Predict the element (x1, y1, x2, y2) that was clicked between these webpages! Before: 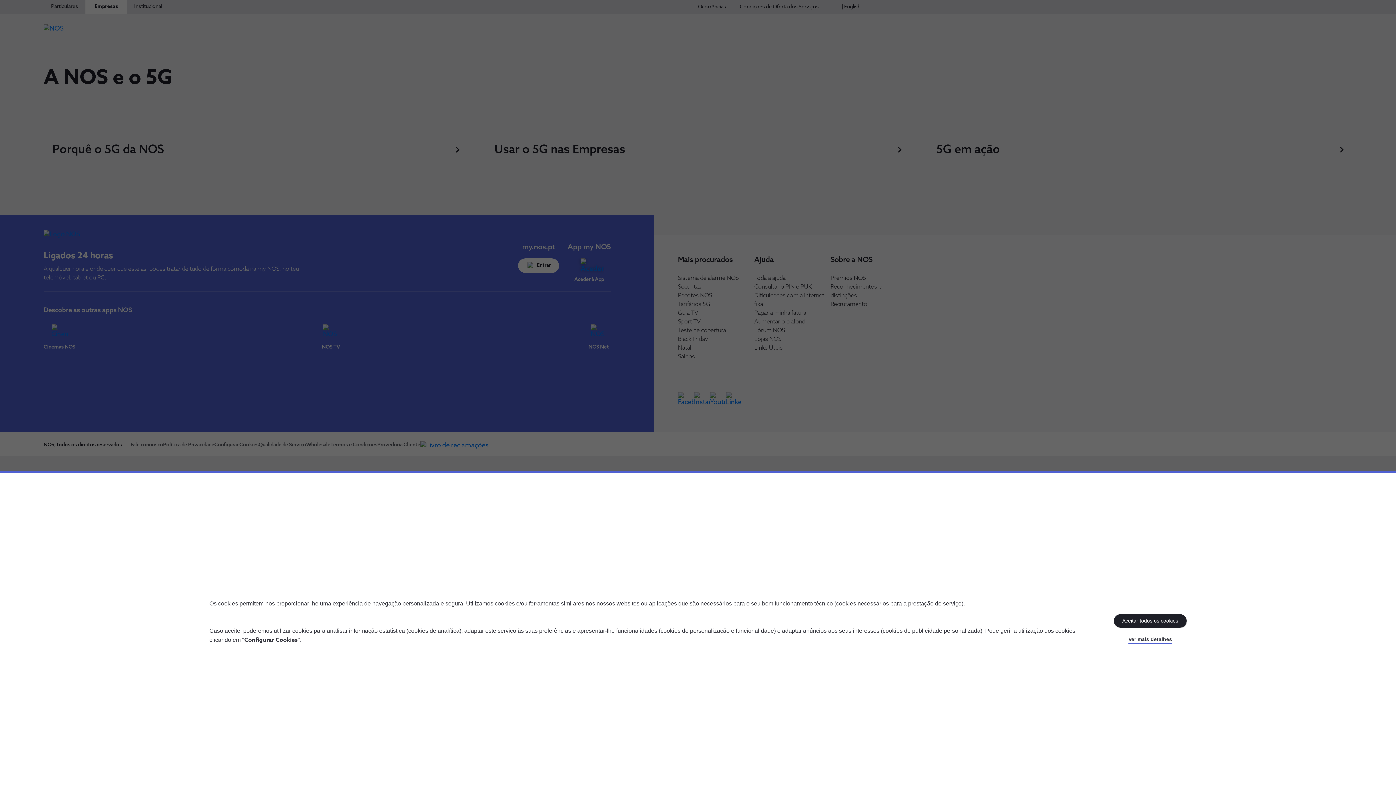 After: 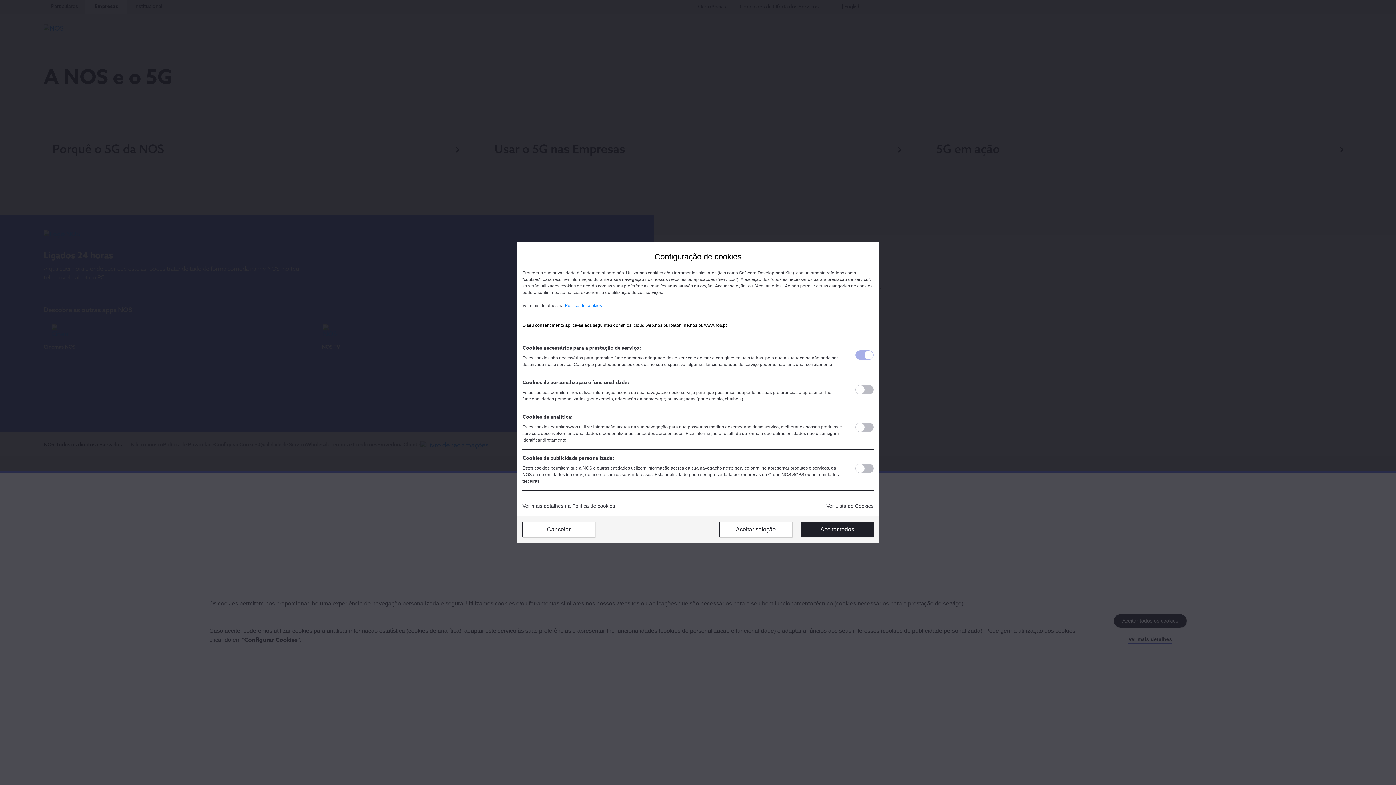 Action: bbox: (1128, 636, 1172, 644) label: Ver mais detalhes